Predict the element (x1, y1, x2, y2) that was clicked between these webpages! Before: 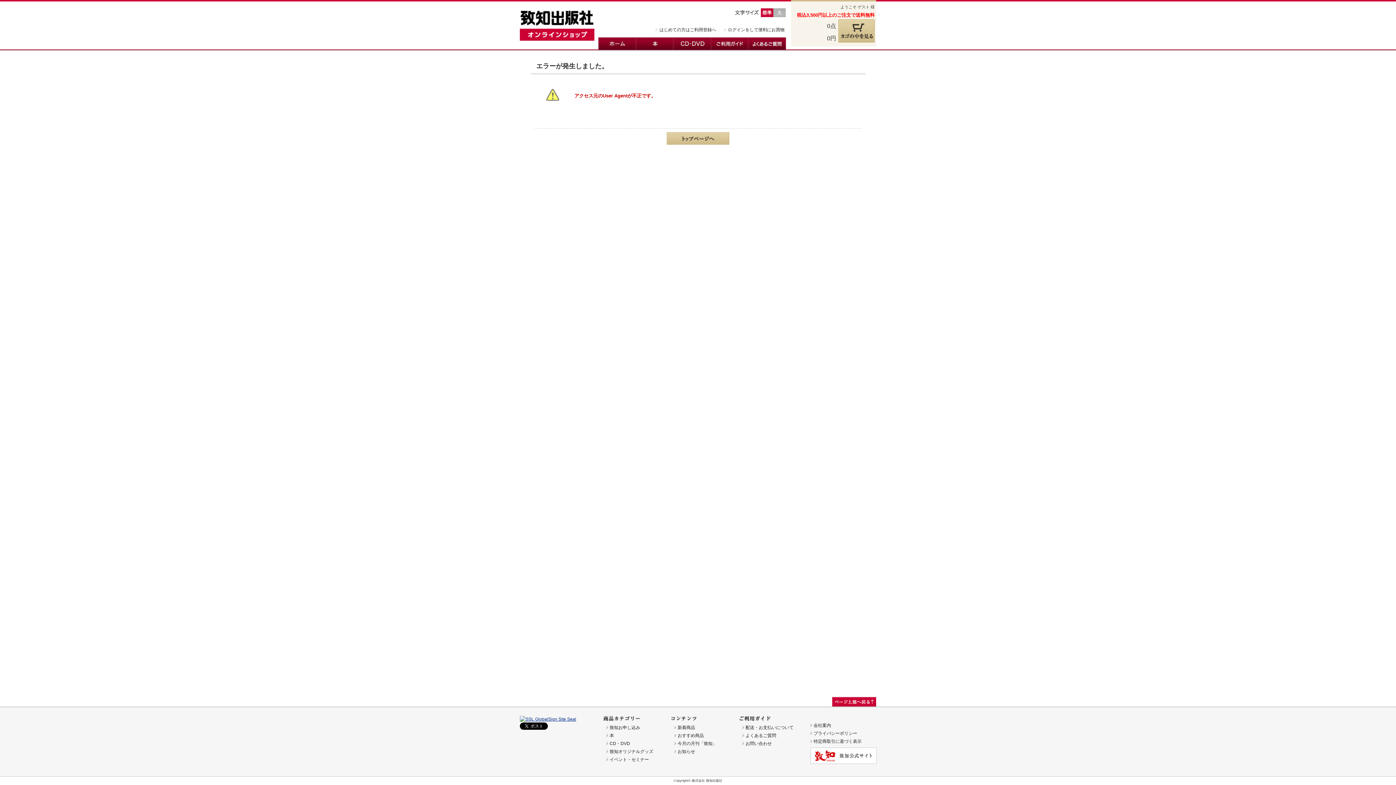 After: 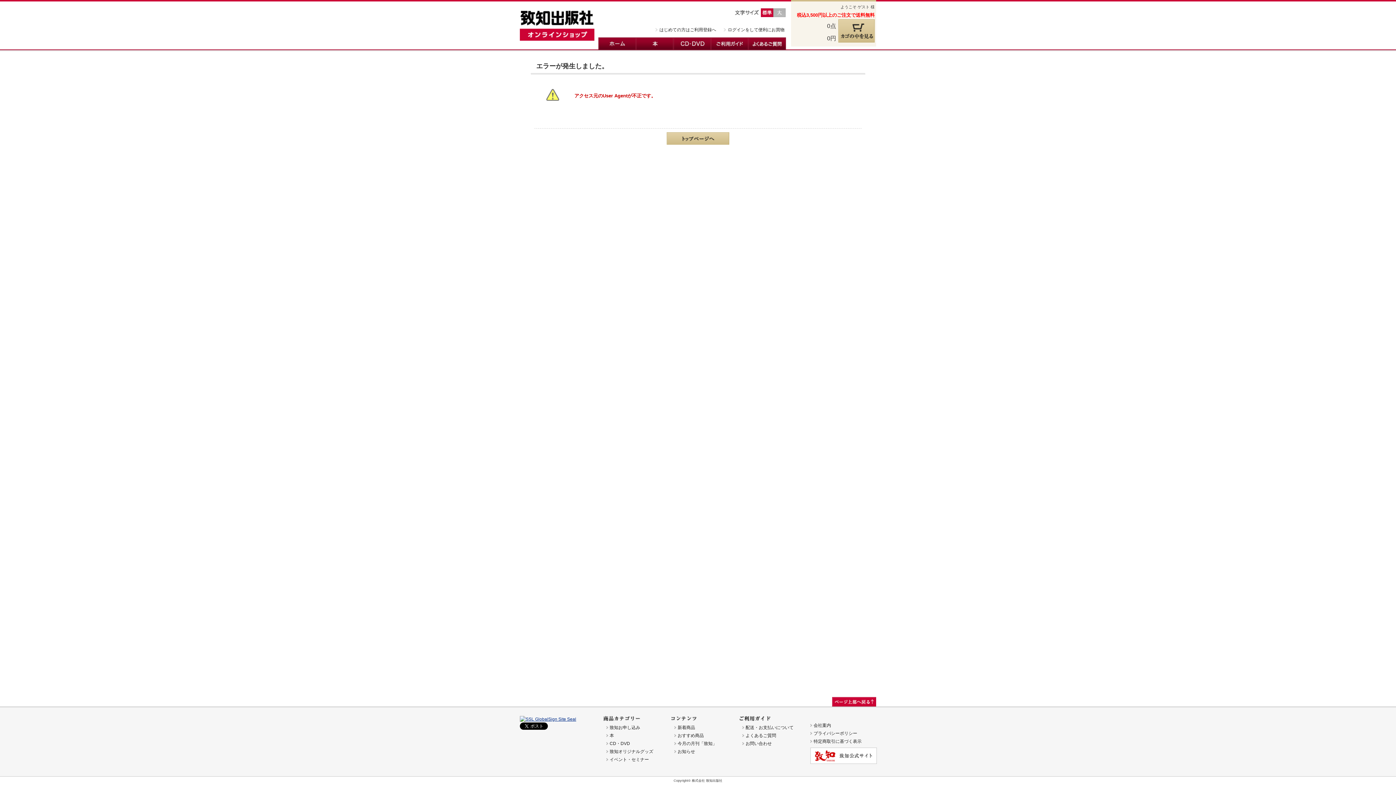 Action: bbox: (520, 717, 576, 722)